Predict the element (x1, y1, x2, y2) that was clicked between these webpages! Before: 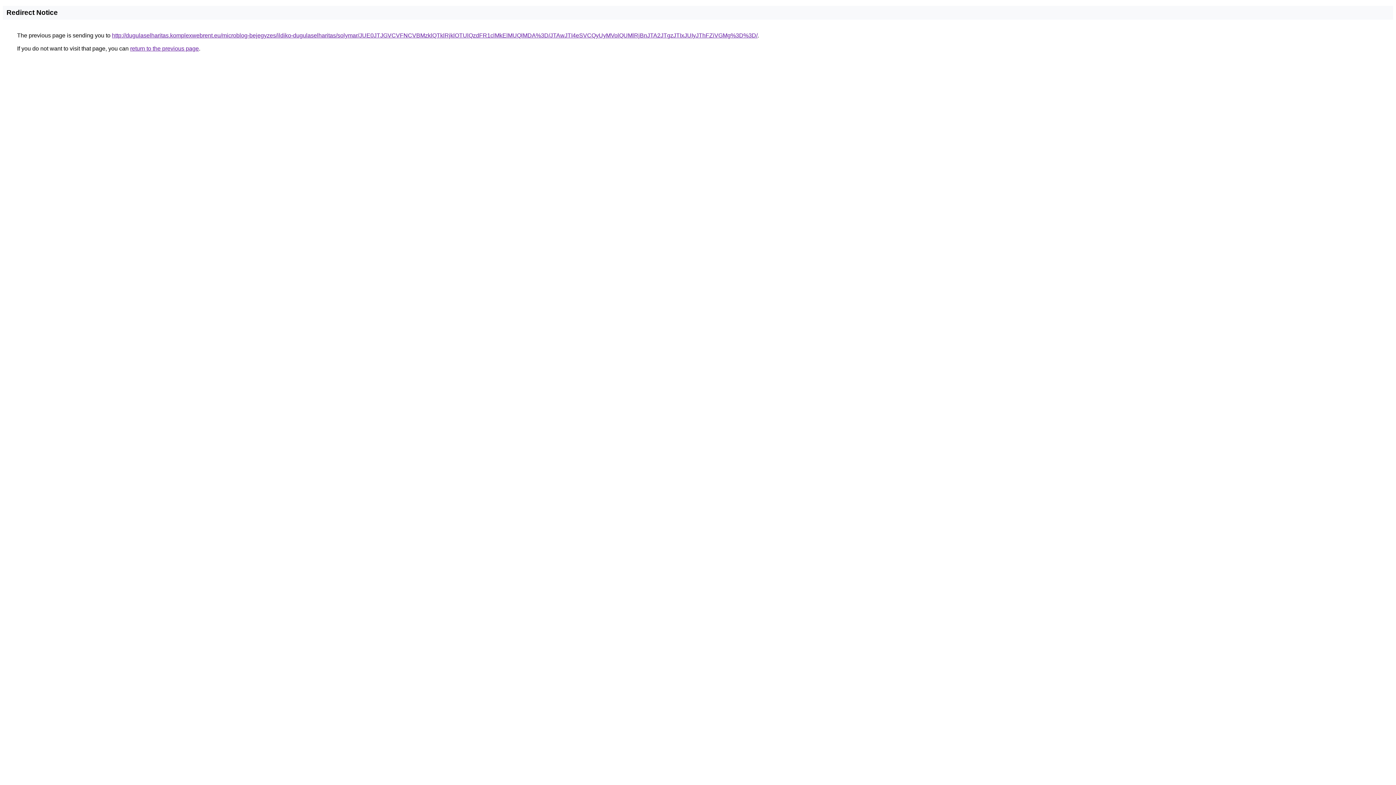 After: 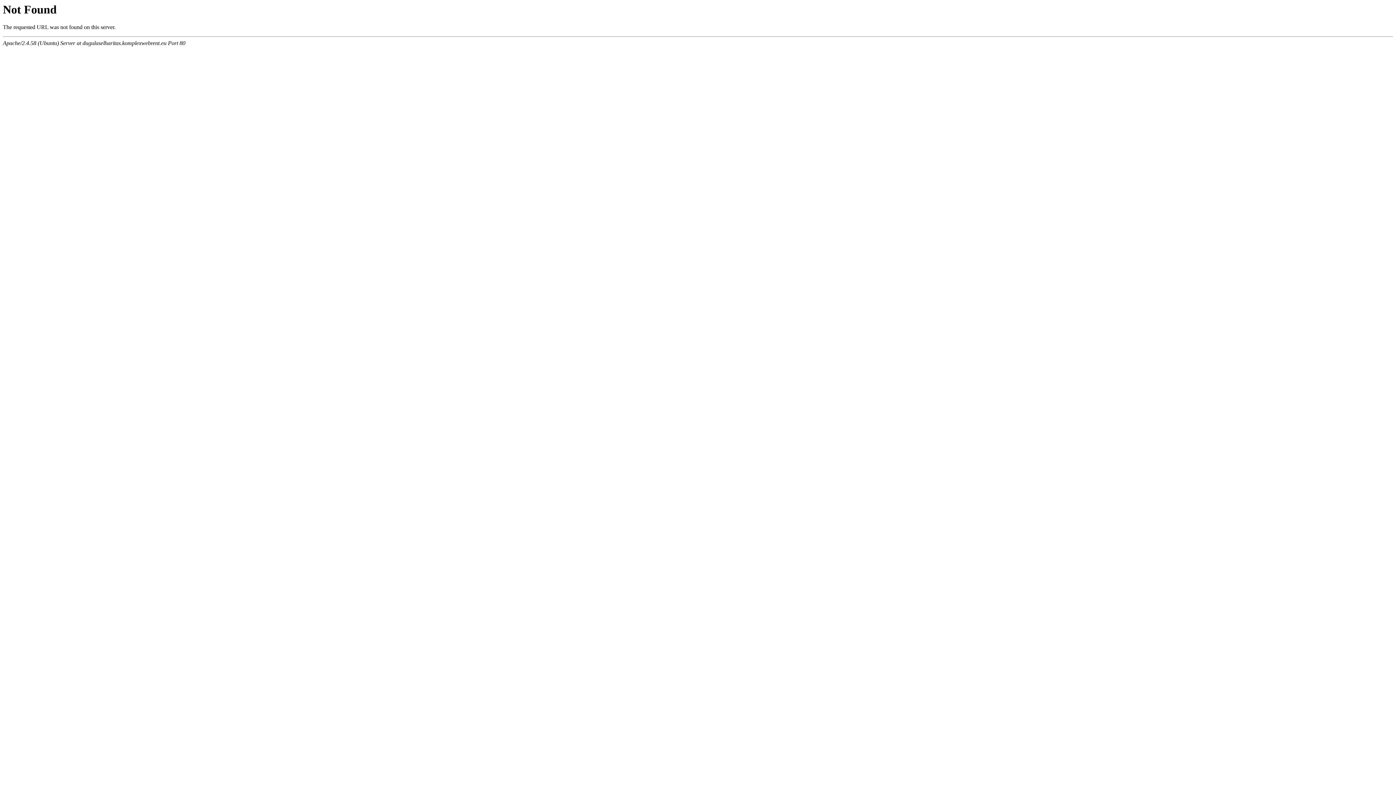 Action: label: http://dugulaselharitas.komplexwebrent.eu/microblog-bejegyzes/ildiko-dugulaselharitas/solymar/JUE0JTJGVCVFNCVBMzklQTklRjklOTUlQzdFR1clMkElMUQlMDA%3D/JTAwJTI4eSVCQyUyMVolQUMlRjBnJTA2JTgzJTIxJUIyJThFZiVGMg%3D%3D/ bbox: (112, 32, 757, 38)